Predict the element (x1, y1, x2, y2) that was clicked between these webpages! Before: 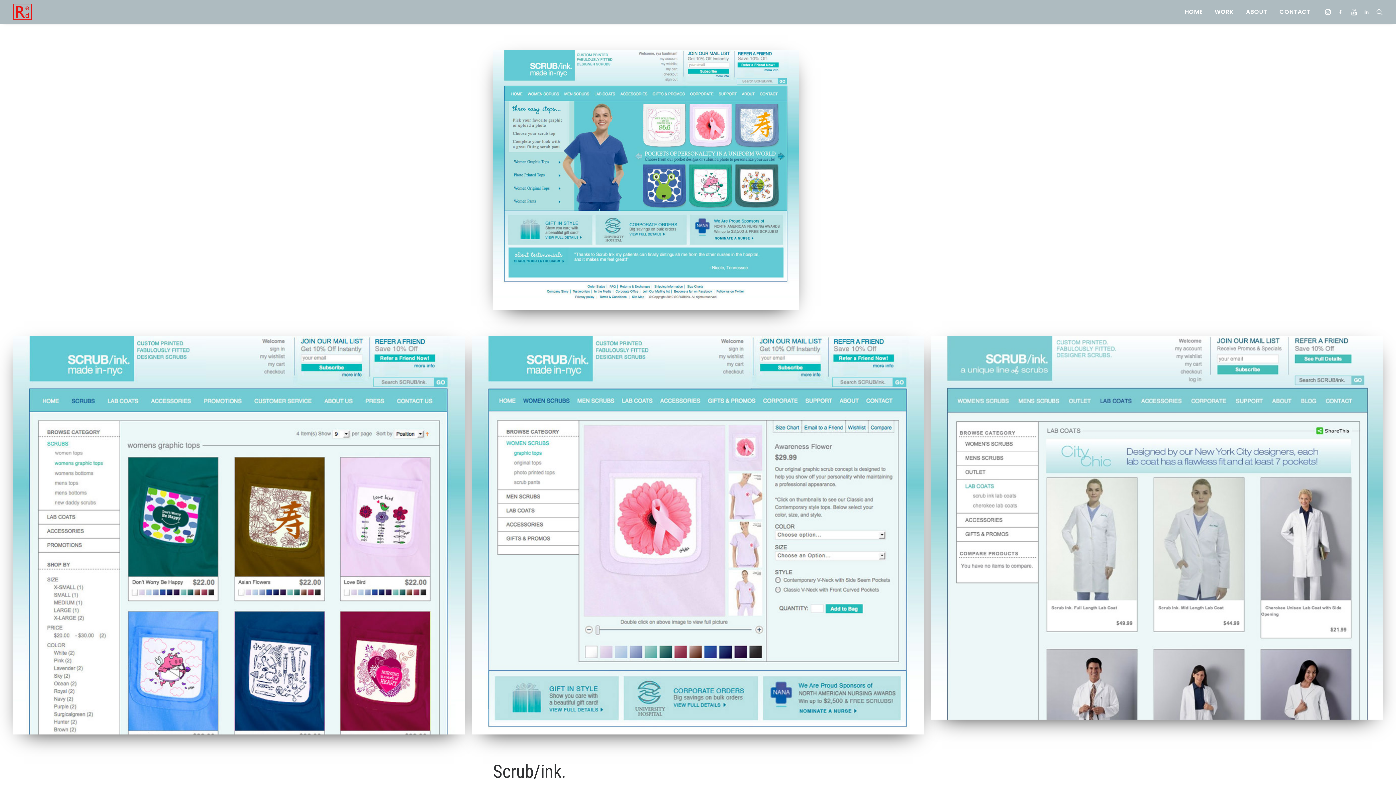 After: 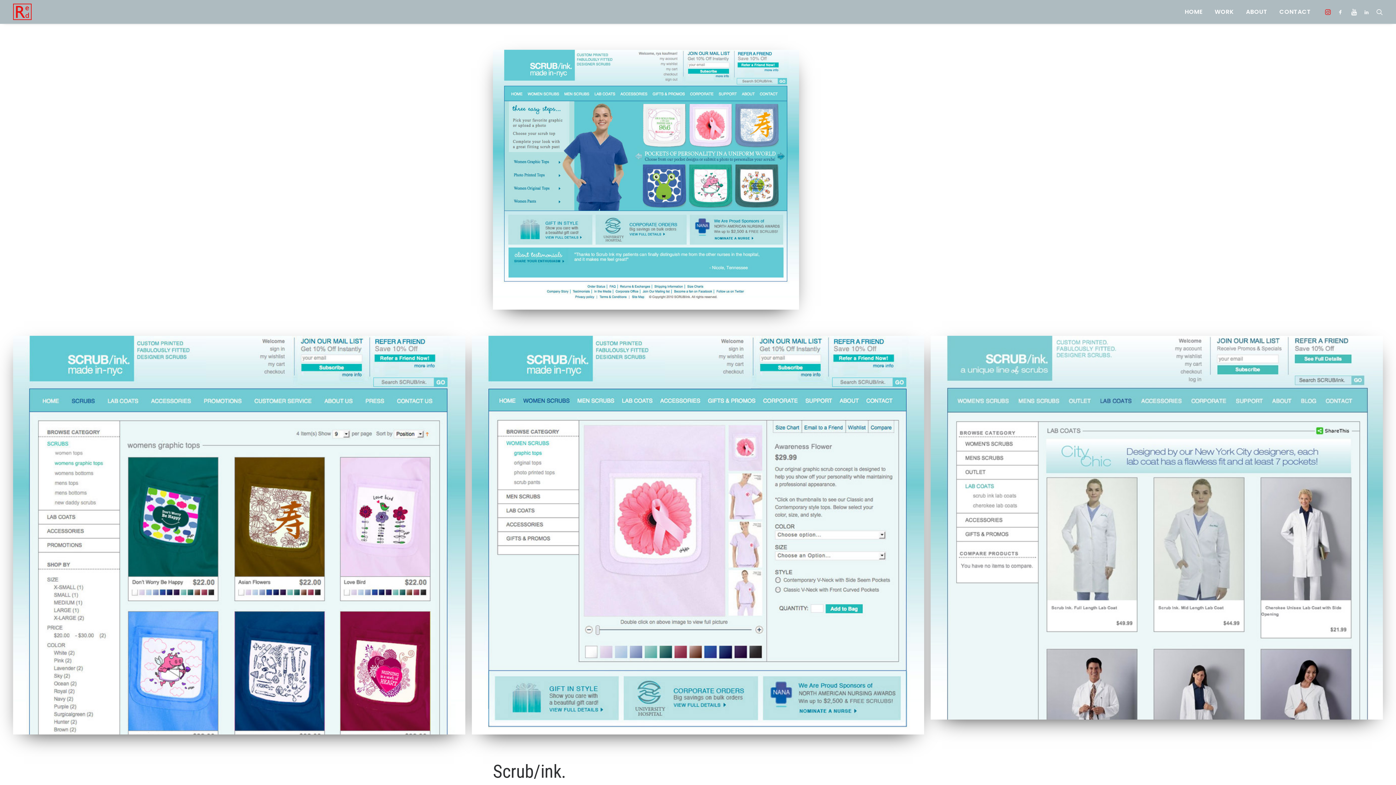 Action: bbox: (1324, 0, 1334, 23)